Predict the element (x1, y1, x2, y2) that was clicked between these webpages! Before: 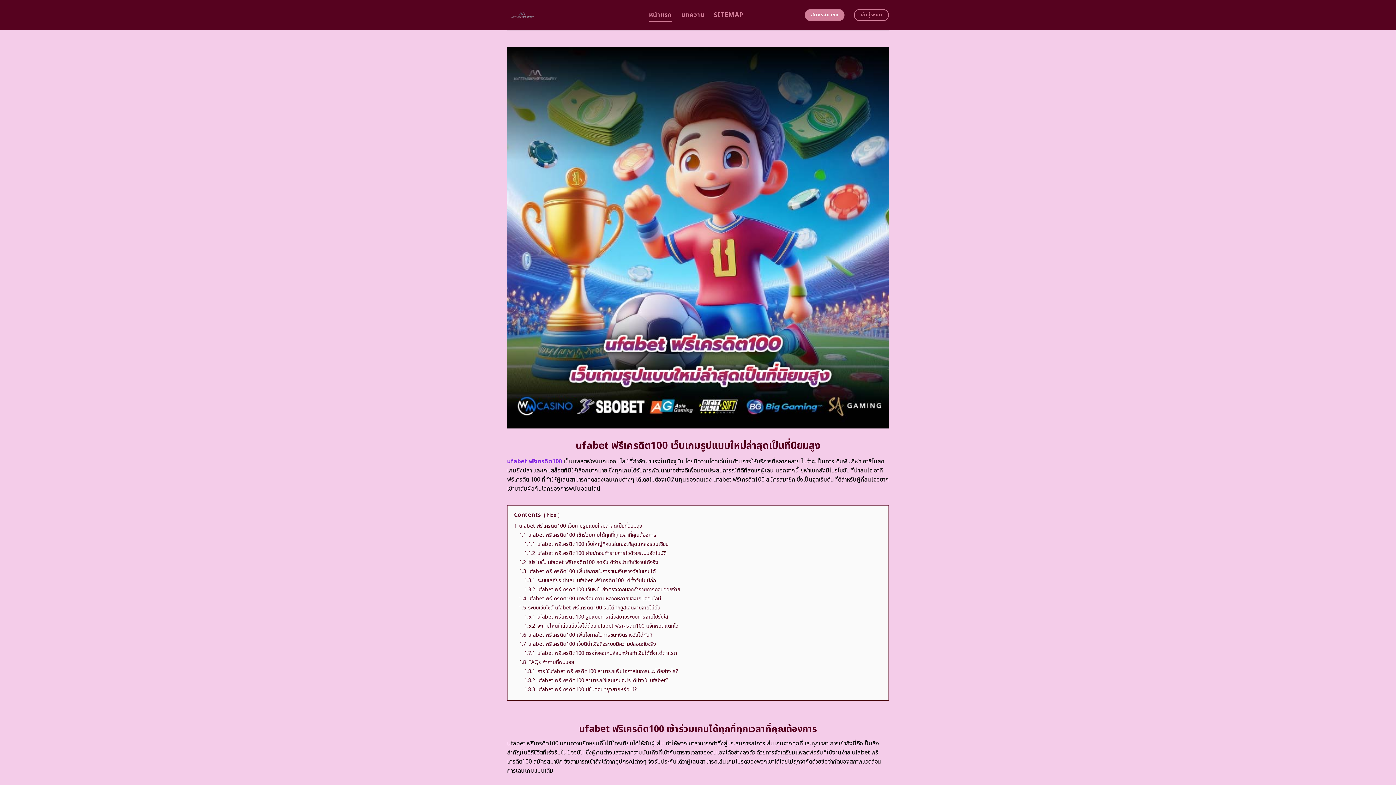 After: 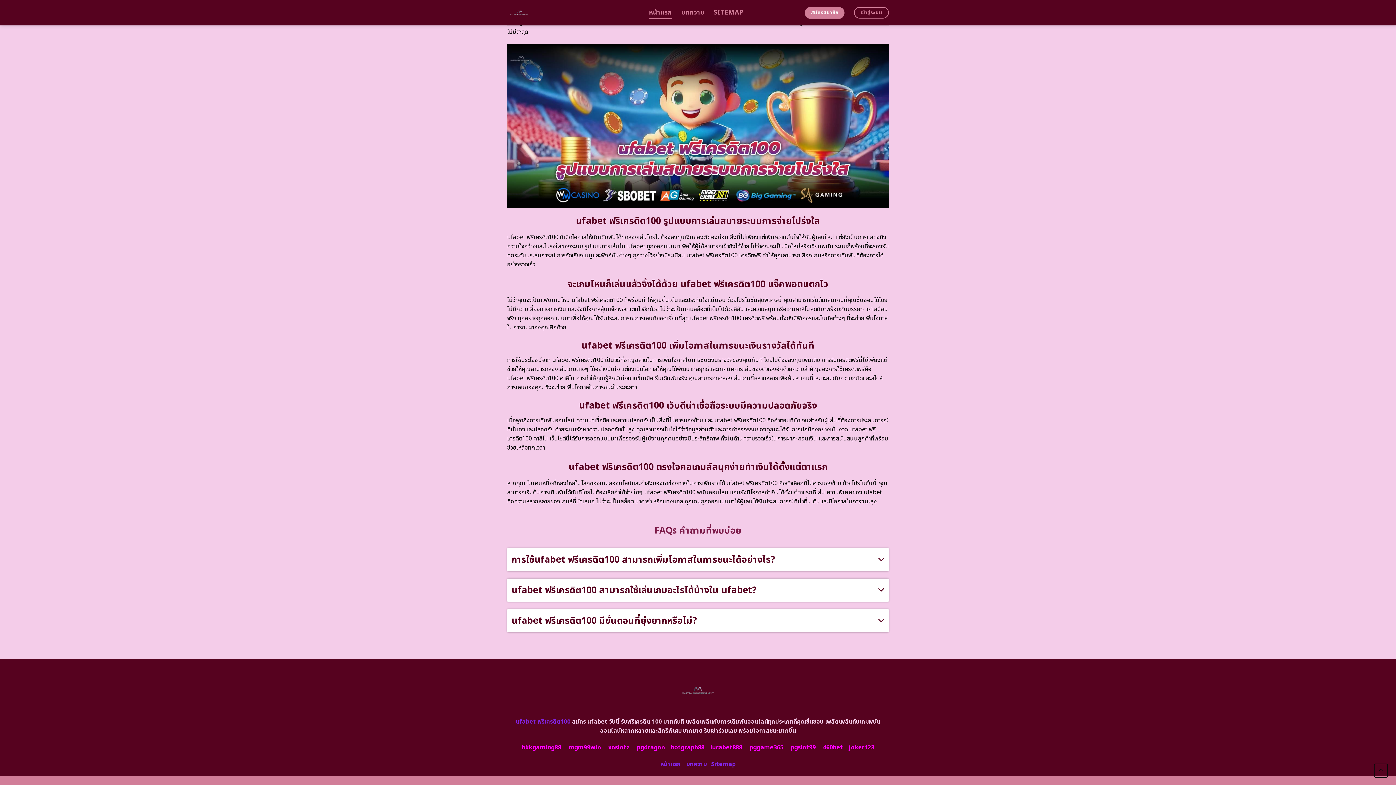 Action: bbox: (524, 622, 678, 630) label: 1.5.2 จะเกมไหนก็เล่นแล้วจึ้งได้ด้วย ufabet ฟรีเครดิต100 แจ็คพอตแตกไว